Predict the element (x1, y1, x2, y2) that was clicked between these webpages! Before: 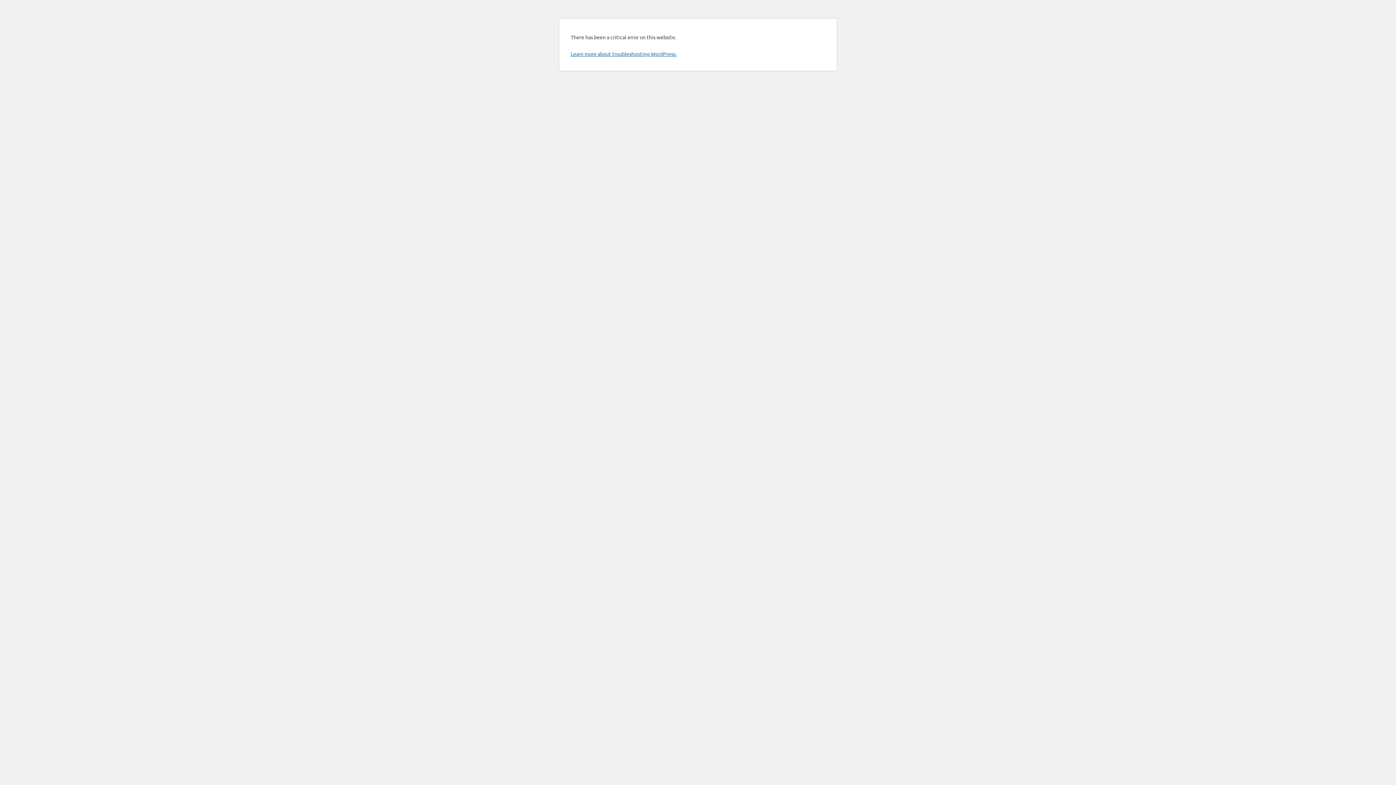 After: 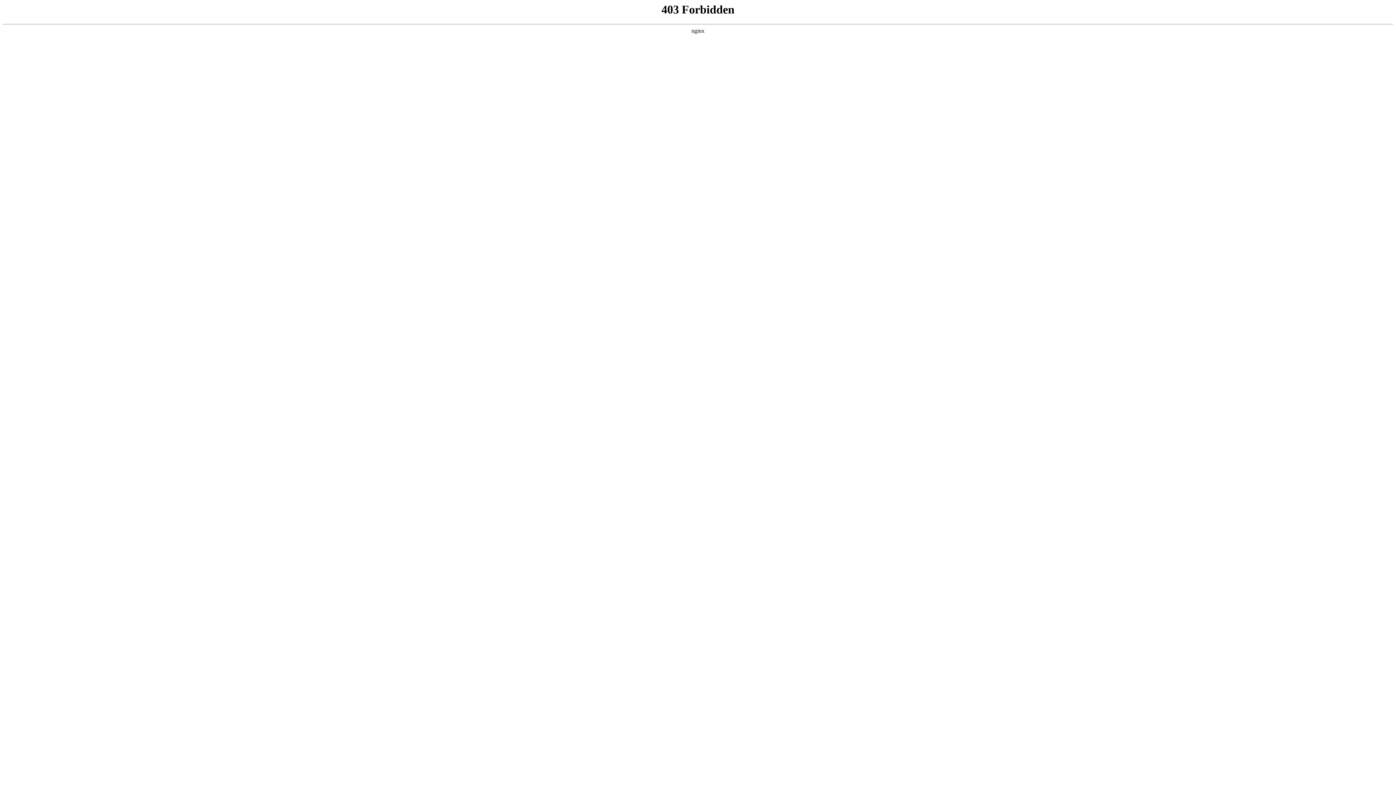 Action: label: Learn more about troubleshooting WordPress. bbox: (570, 50, 676, 57)